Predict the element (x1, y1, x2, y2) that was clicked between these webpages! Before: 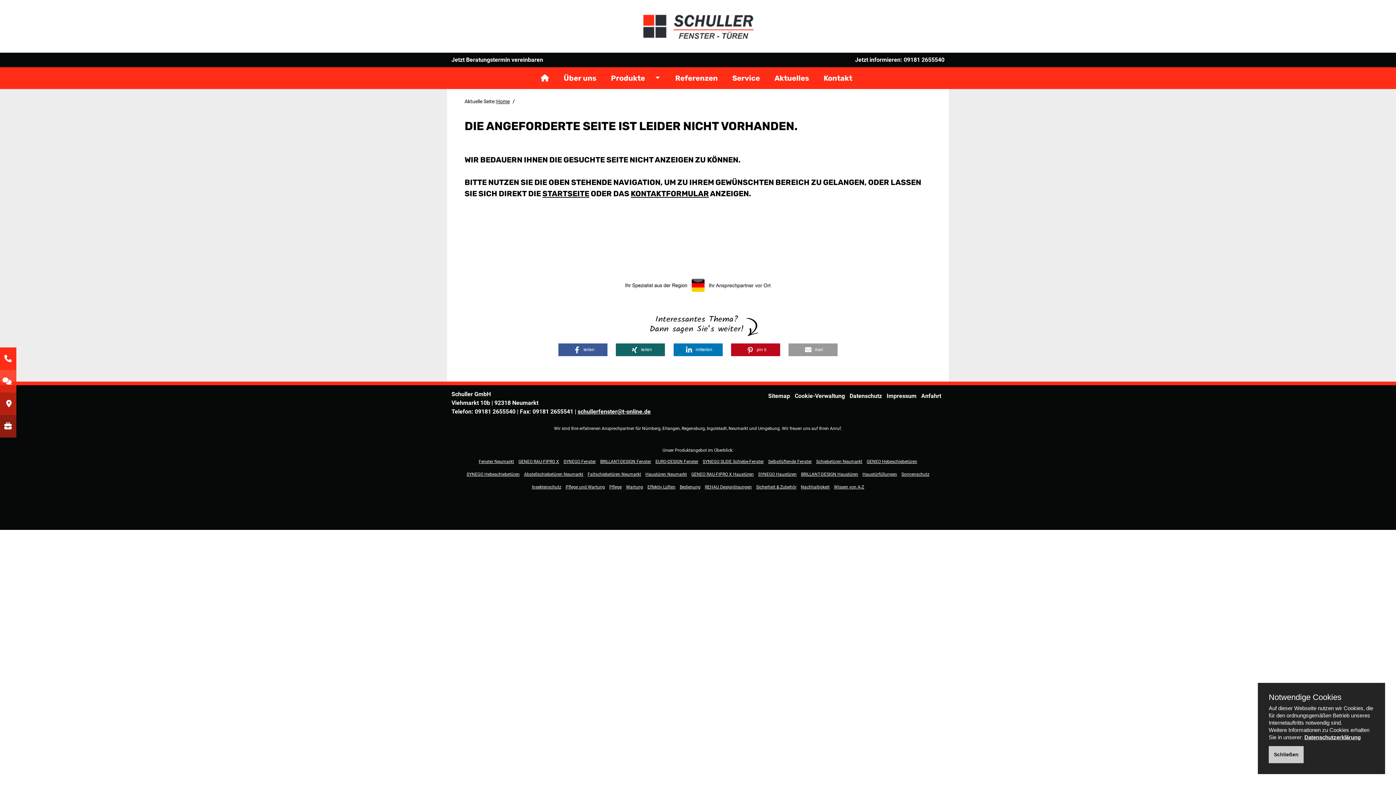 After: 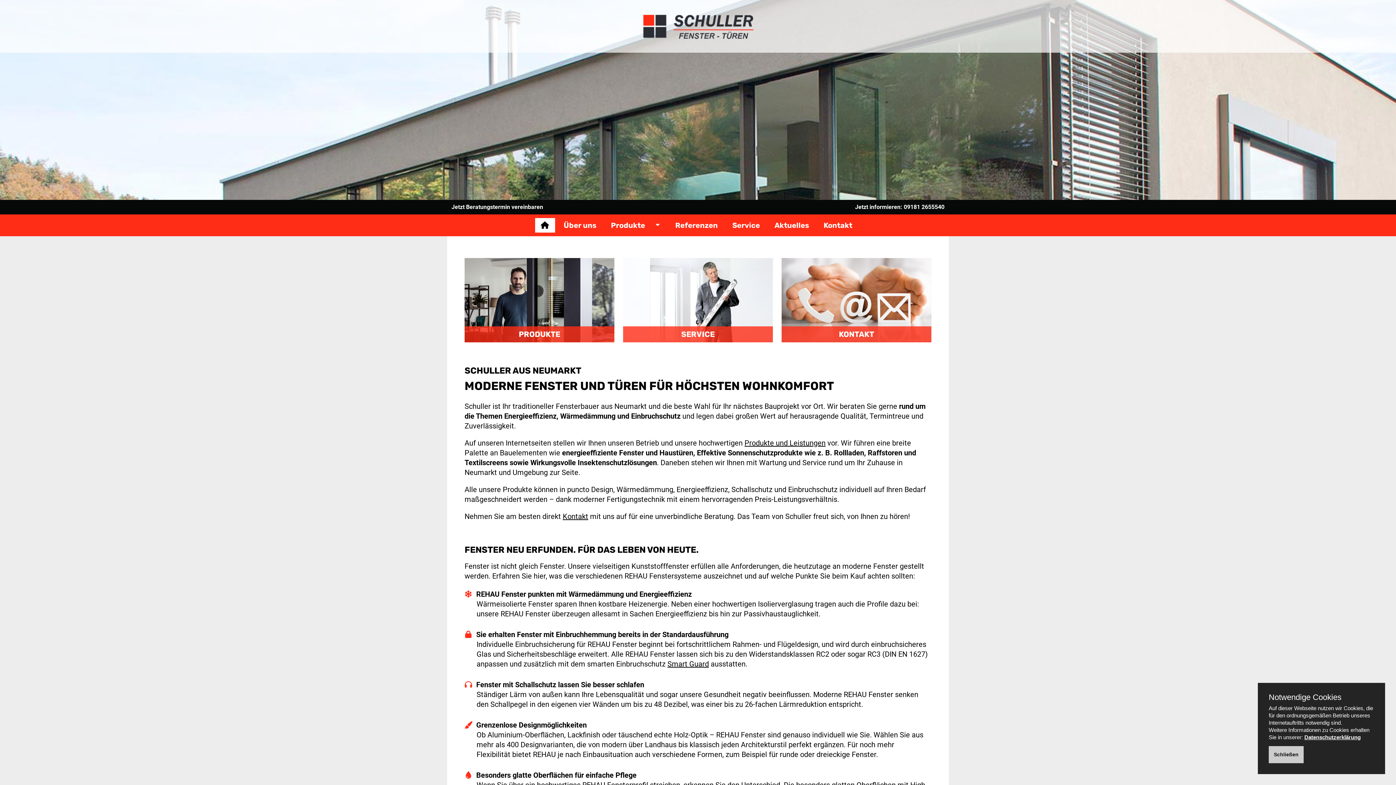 Action: bbox: (535, 70, 555, 85)